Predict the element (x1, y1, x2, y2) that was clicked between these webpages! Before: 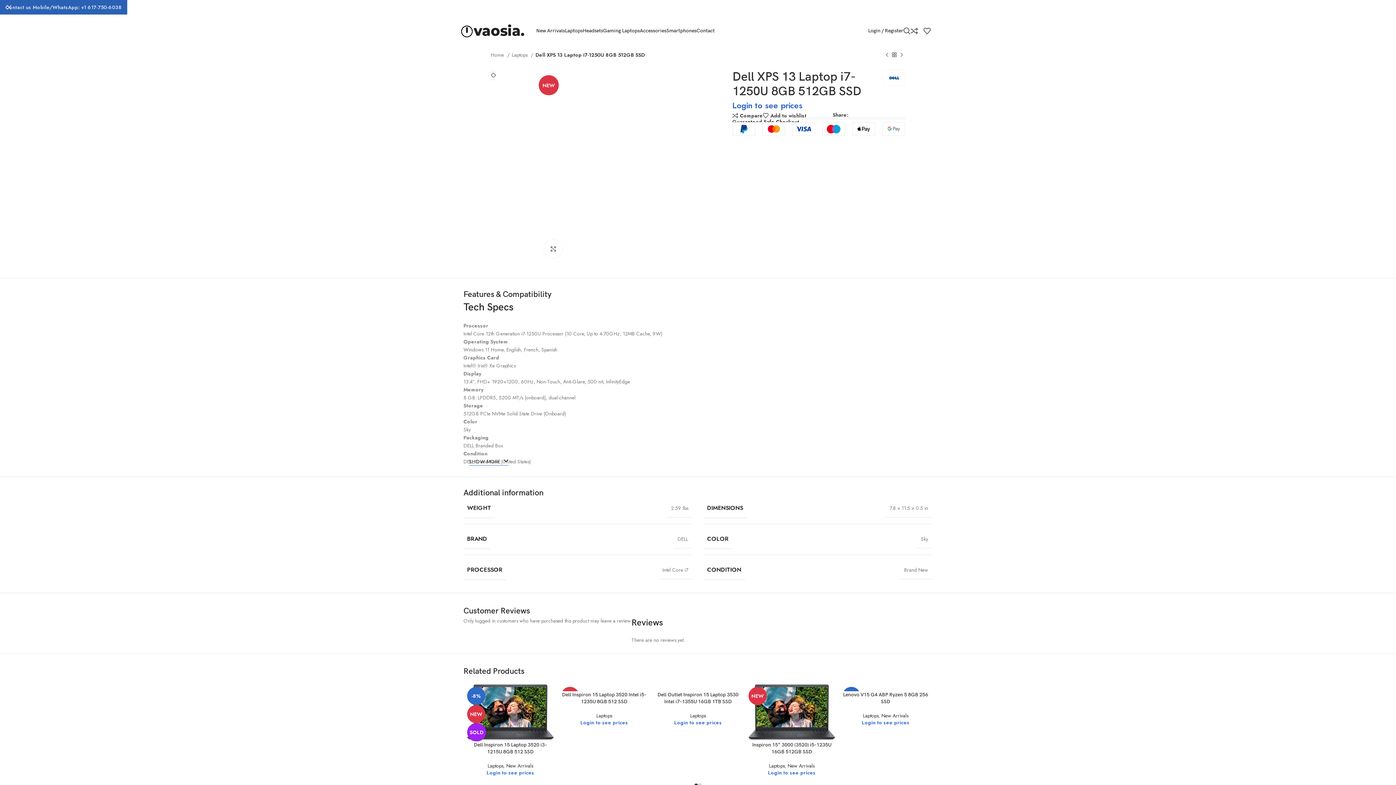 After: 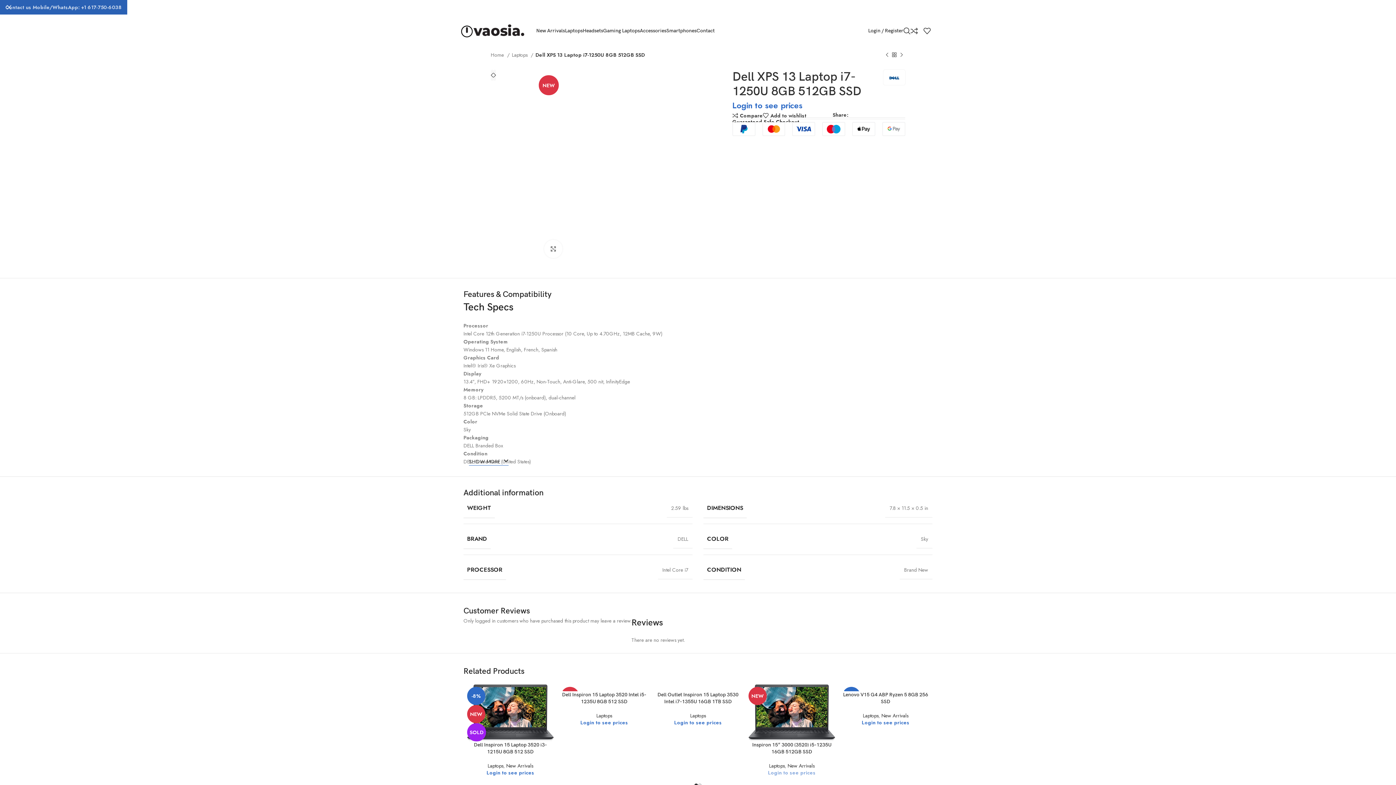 Action: label: Login to see prices bbox: (768, 769, 815, 776)